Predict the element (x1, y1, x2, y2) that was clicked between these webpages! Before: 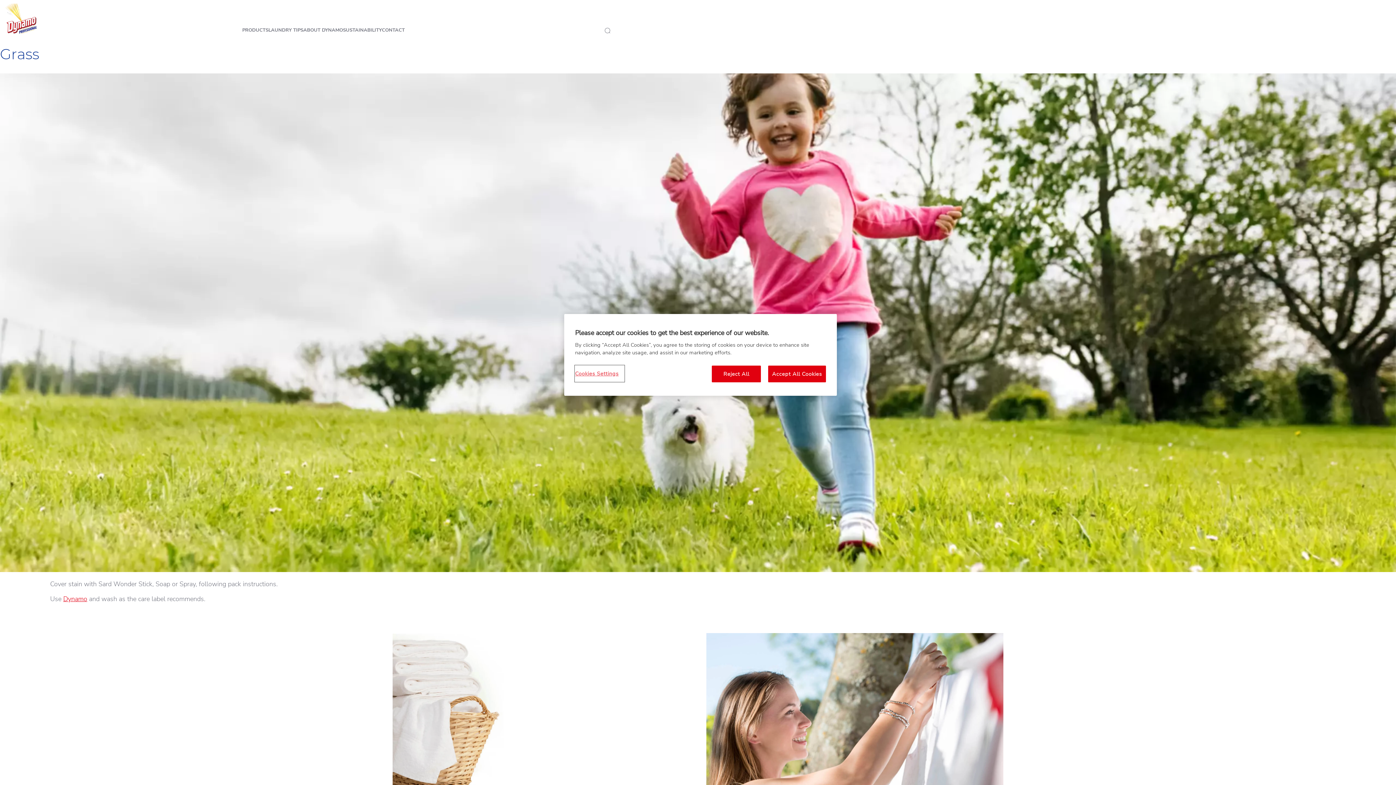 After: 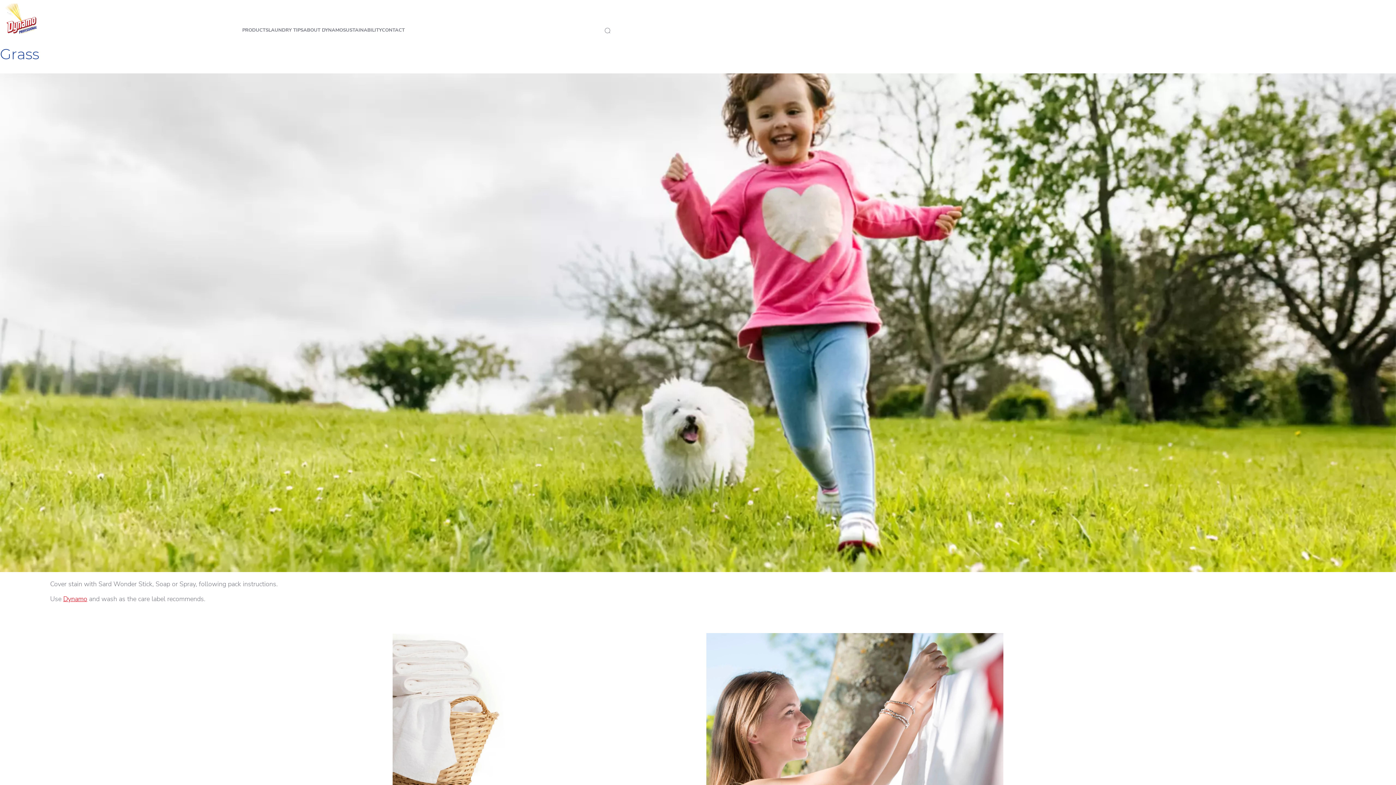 Action: label: Accept All Cookies bbox: (768, 365, 826, 382)